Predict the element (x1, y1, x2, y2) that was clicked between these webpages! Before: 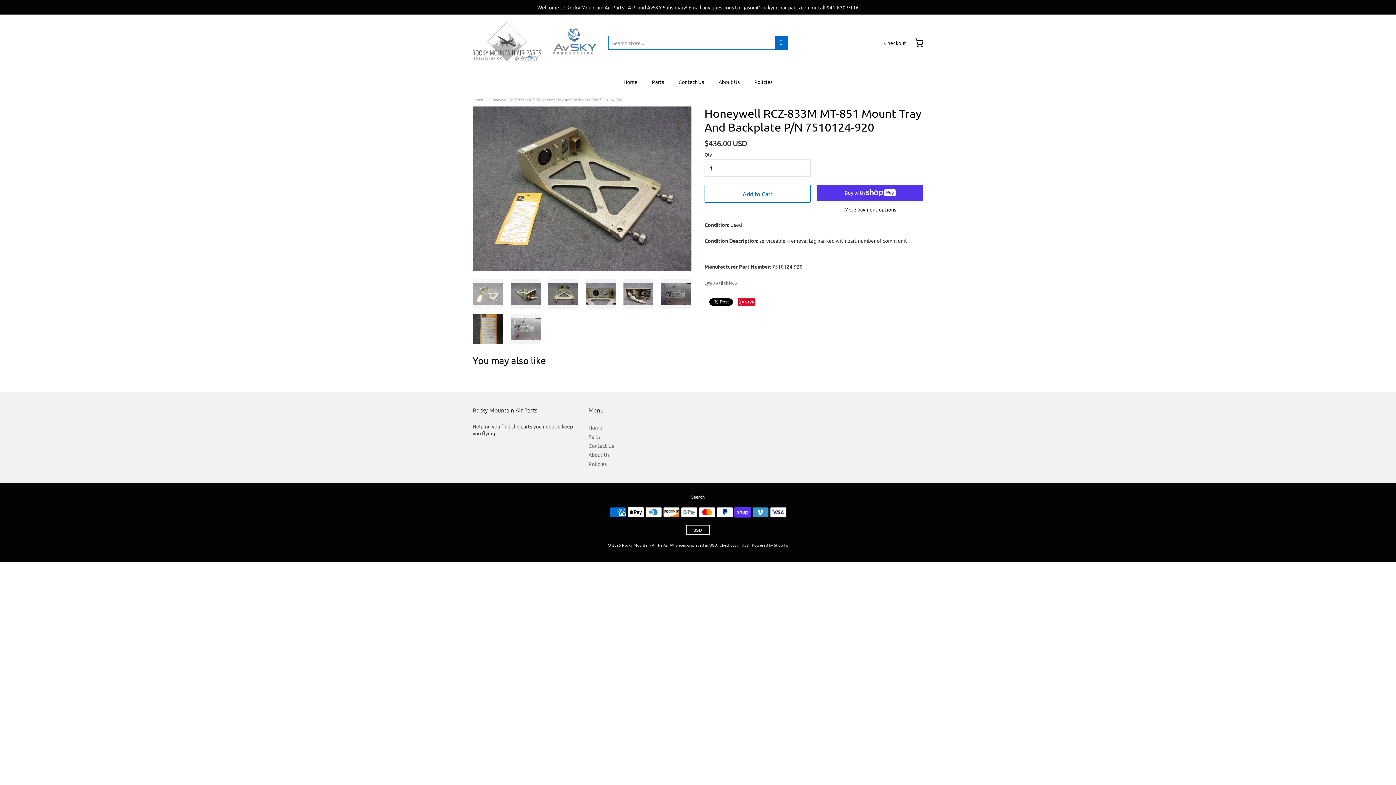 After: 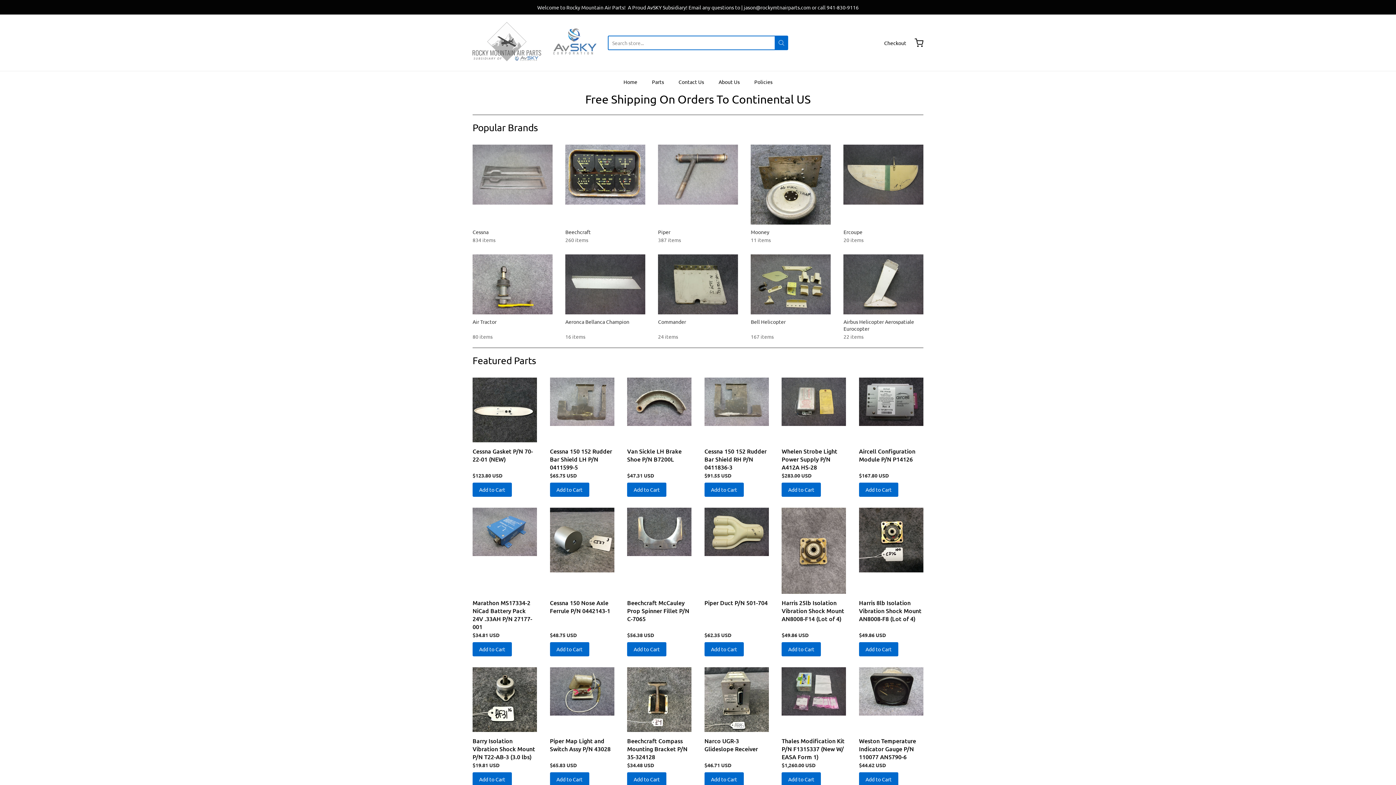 Action: label: Rocky Mountain Air Parts bbox: (622, 542, 667, 548)